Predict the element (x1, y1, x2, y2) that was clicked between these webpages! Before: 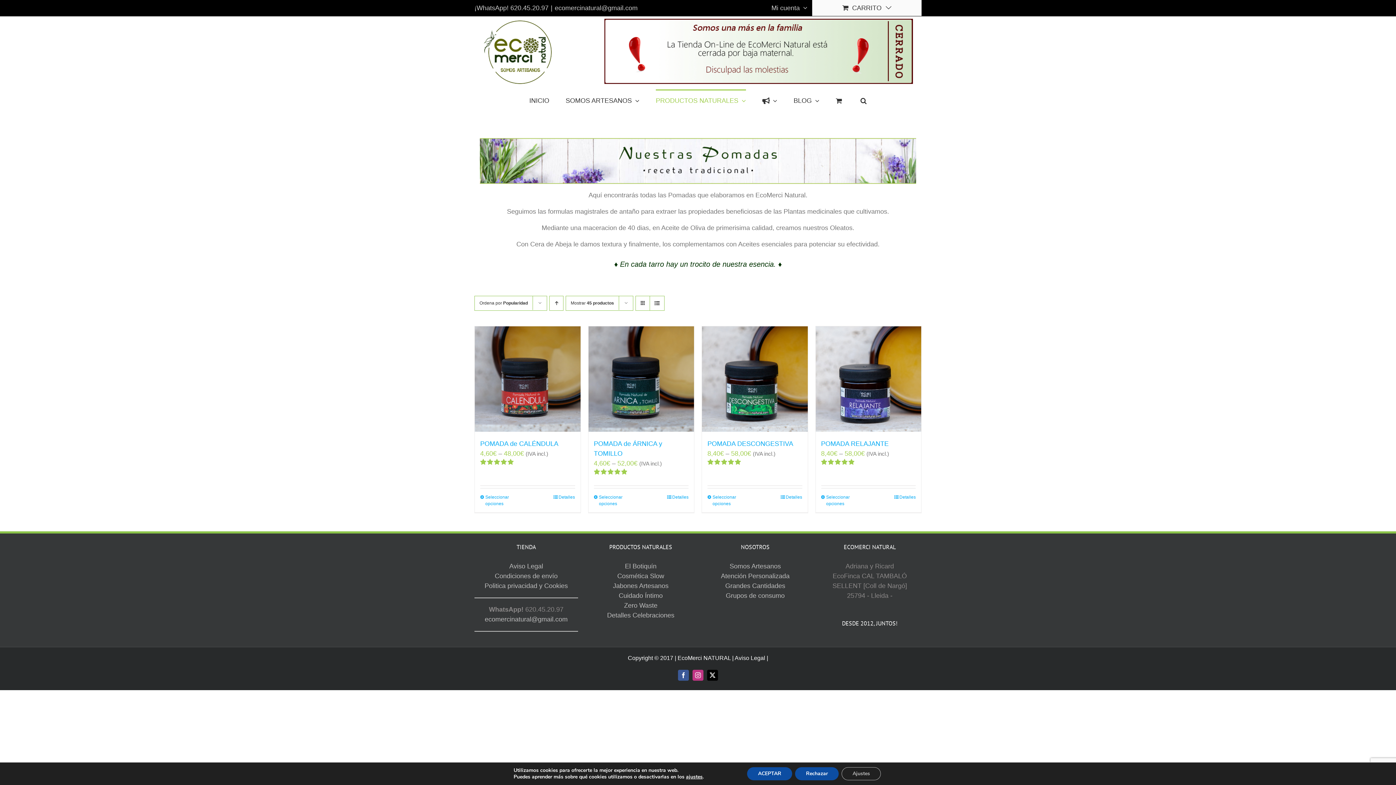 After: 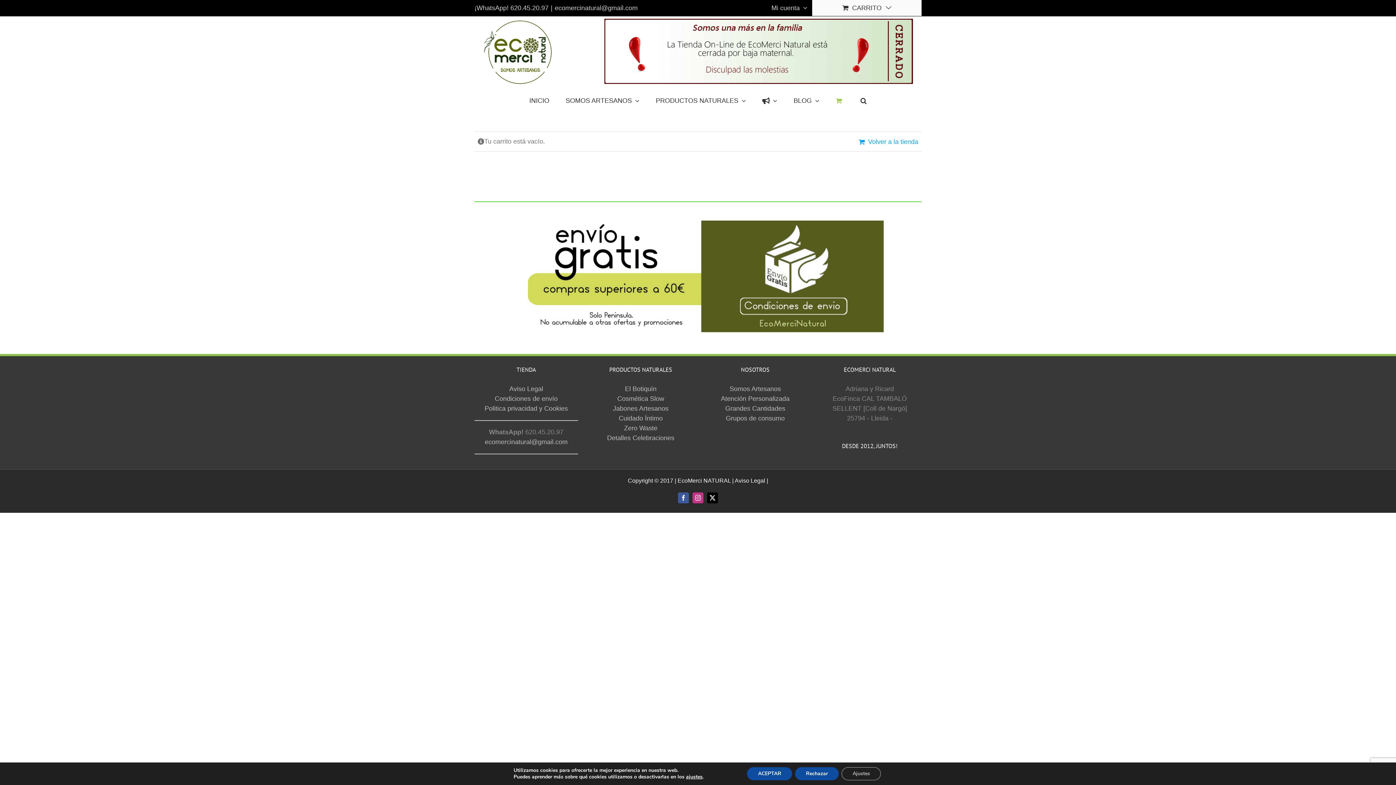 Action: bbox: (836, 89, 844, 111)